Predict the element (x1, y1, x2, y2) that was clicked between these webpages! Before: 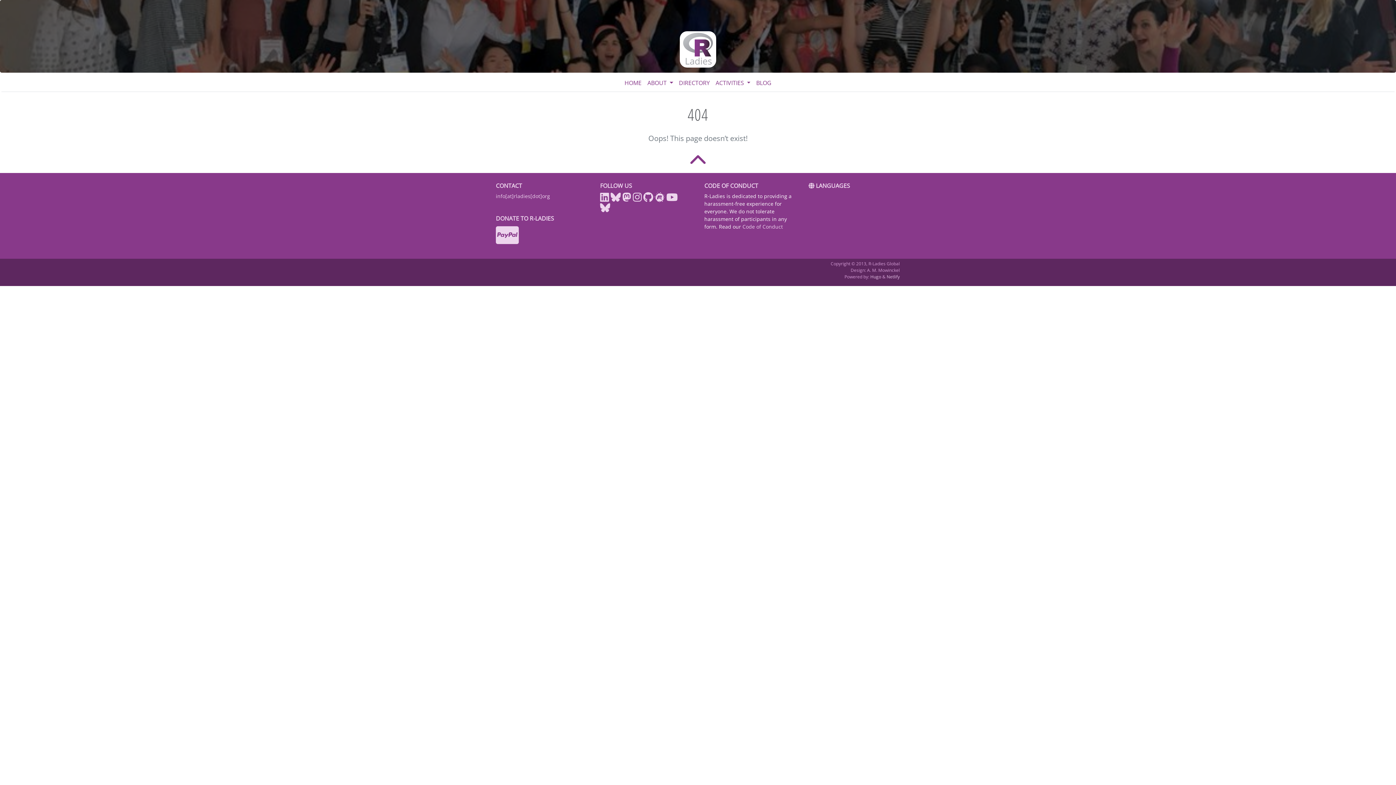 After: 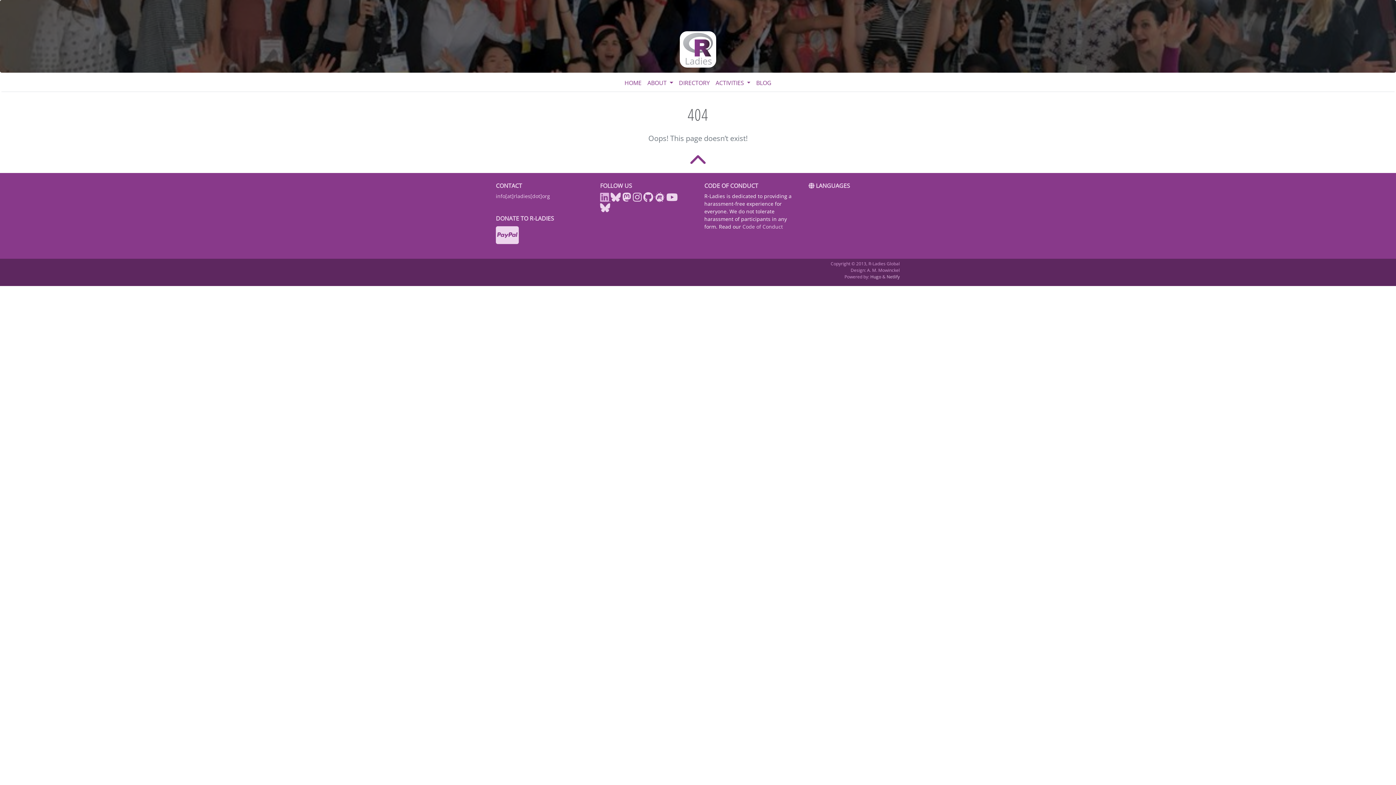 Action: bbox: (600, 195, 610, 202) label:  